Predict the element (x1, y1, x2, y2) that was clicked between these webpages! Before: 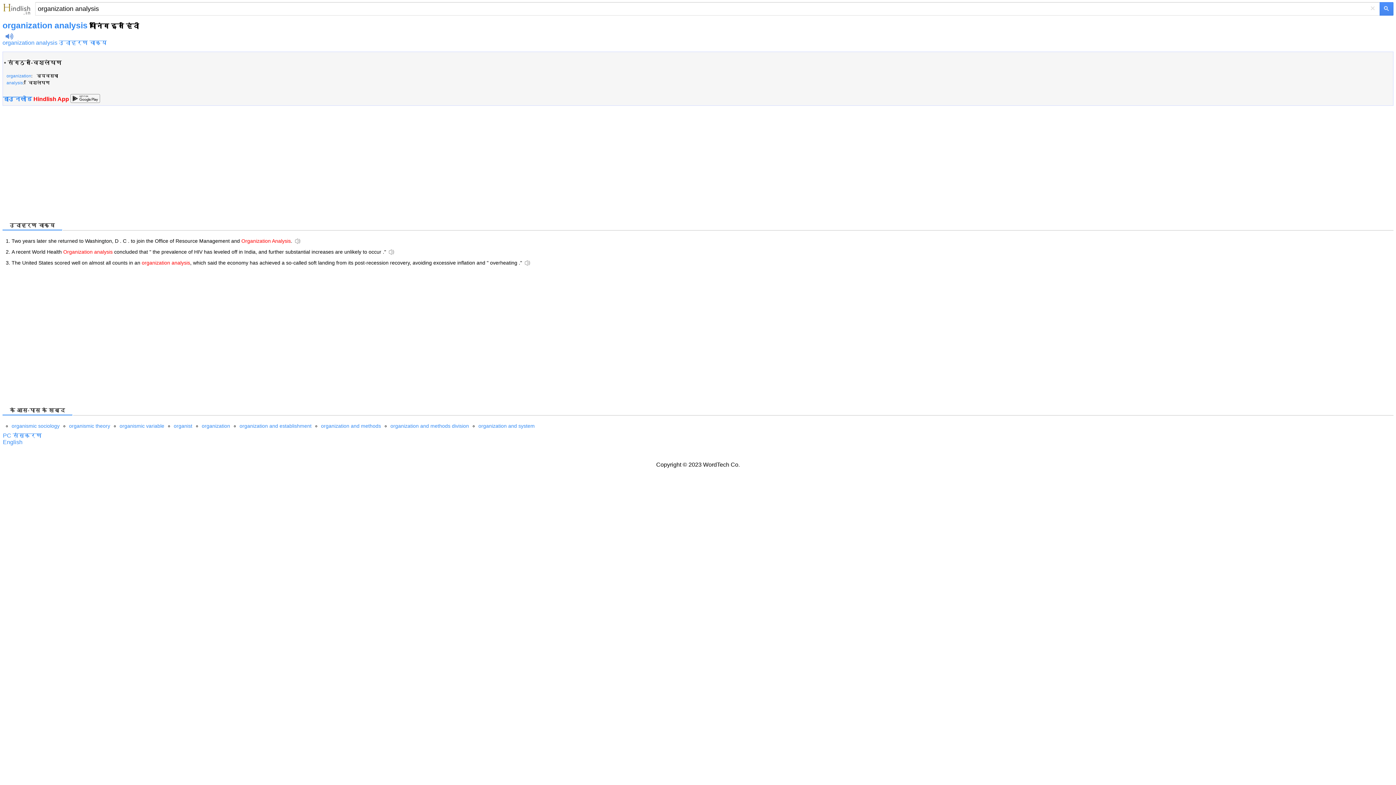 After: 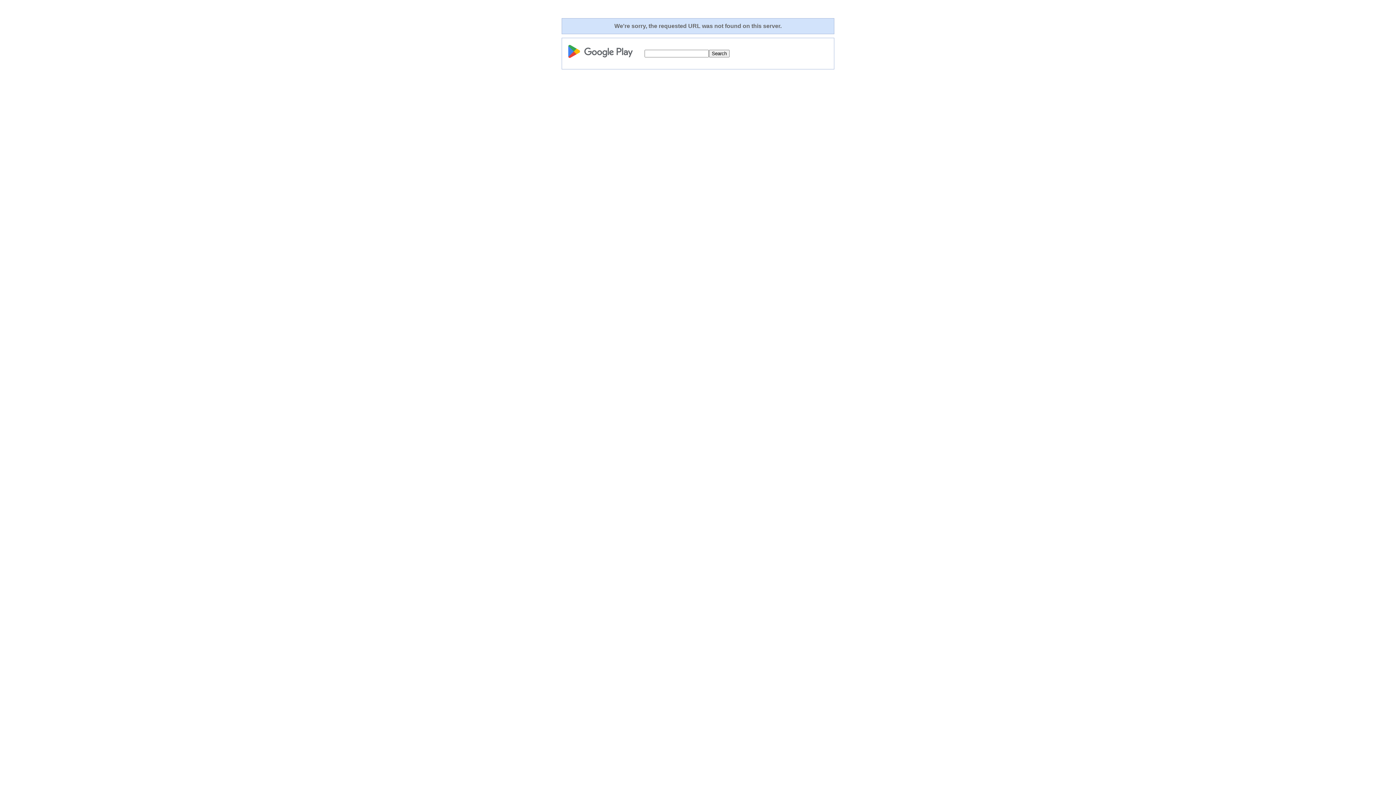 Action: bbox: (70, 96, 100, 102)